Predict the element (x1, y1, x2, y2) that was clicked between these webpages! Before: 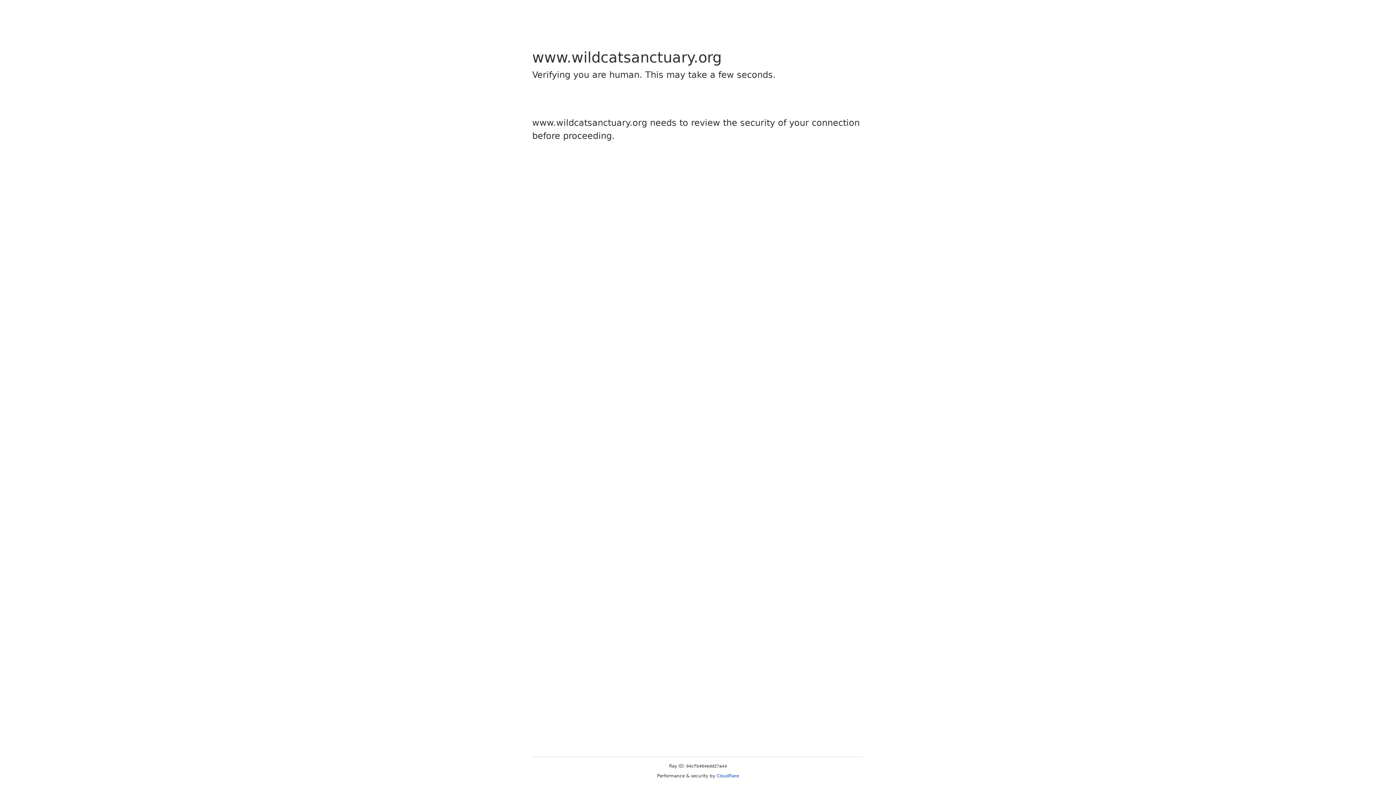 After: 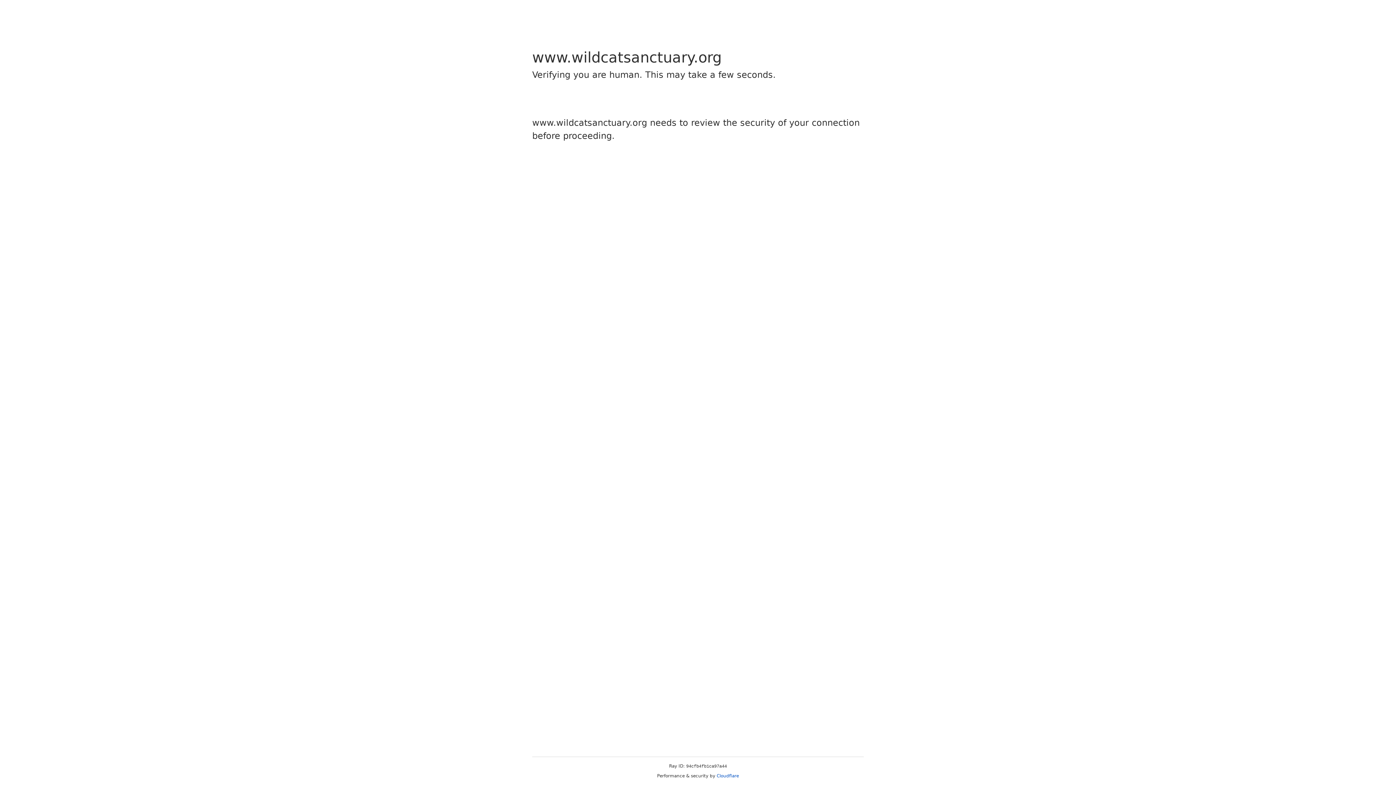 Action: label: Cloudflare bbox: (716, 773, 739, 778)